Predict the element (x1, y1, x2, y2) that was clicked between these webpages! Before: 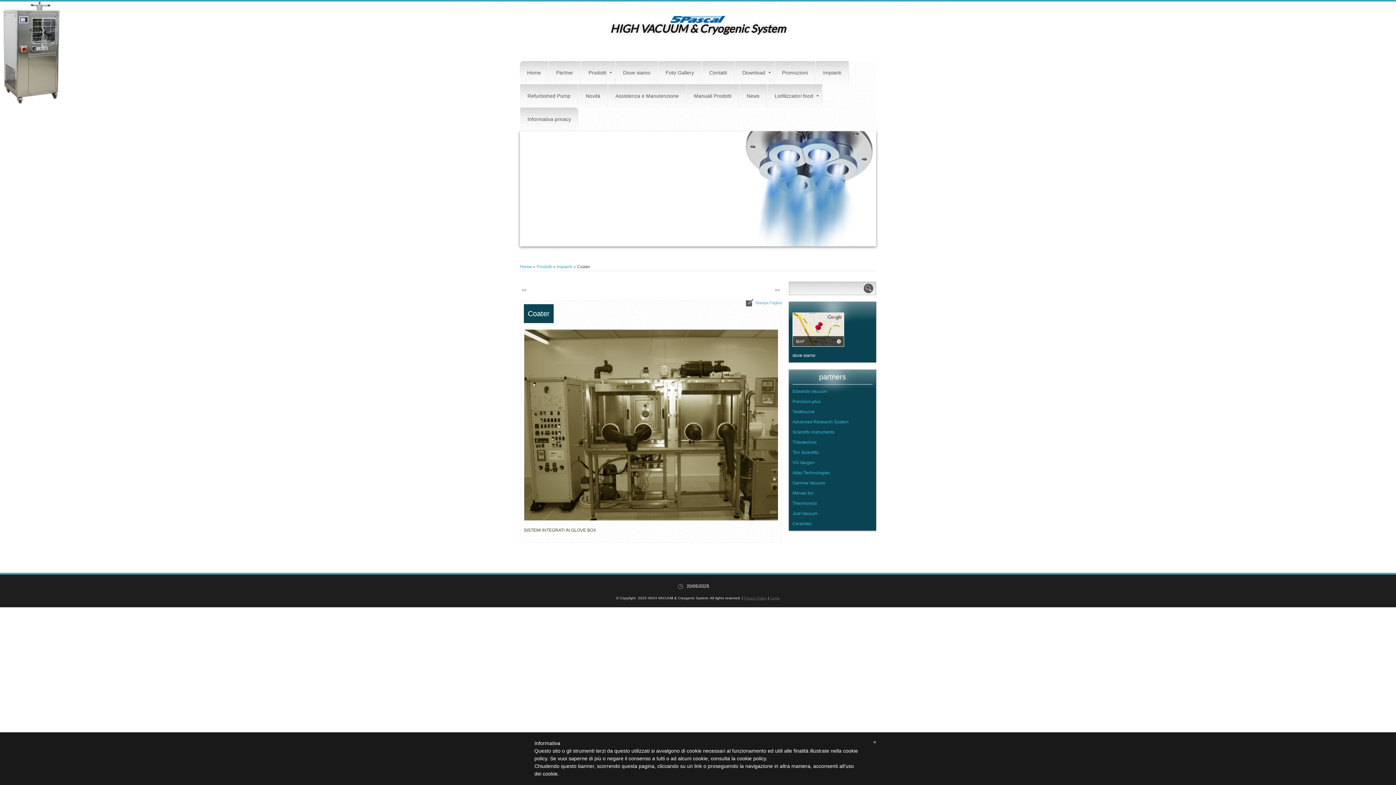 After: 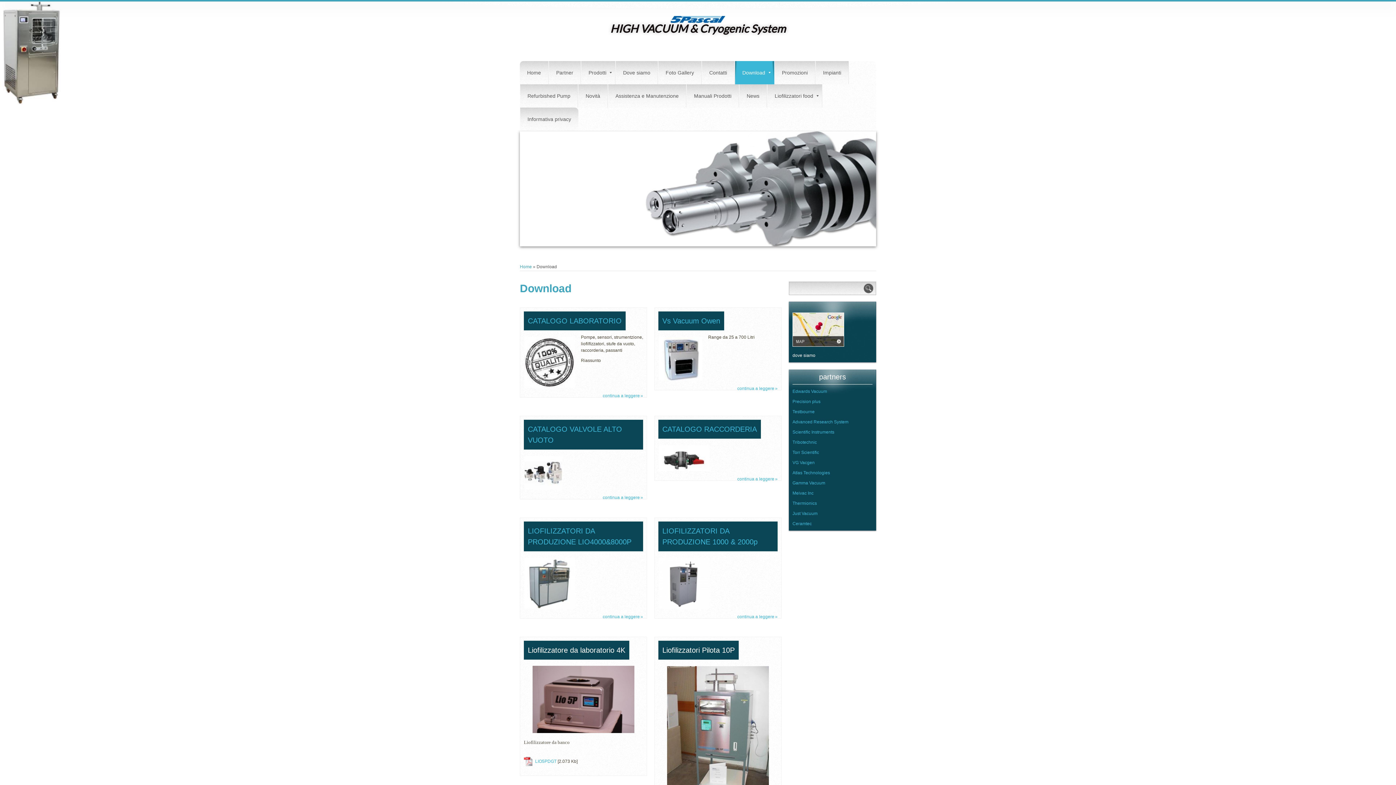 Action: bbox: (735, 61, 774, 84) label: Download